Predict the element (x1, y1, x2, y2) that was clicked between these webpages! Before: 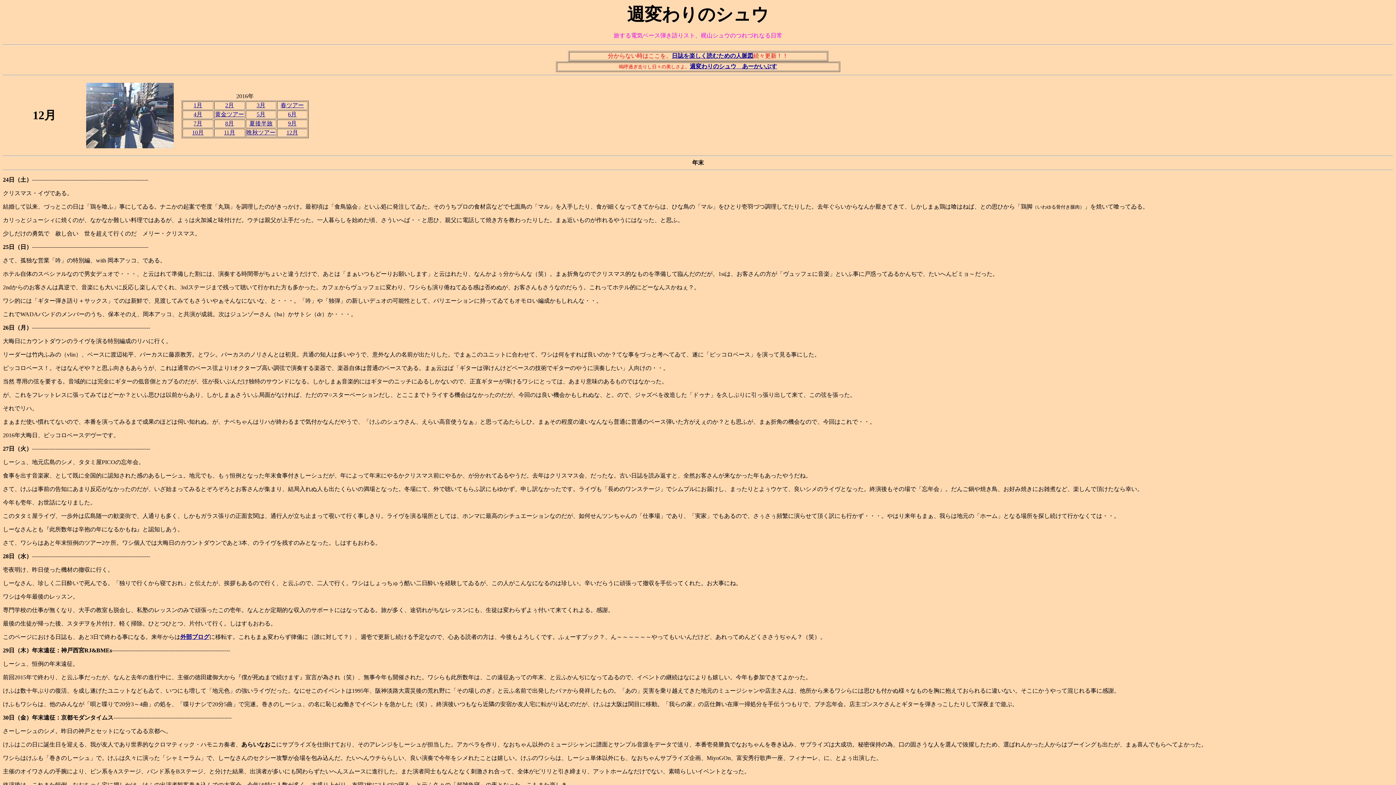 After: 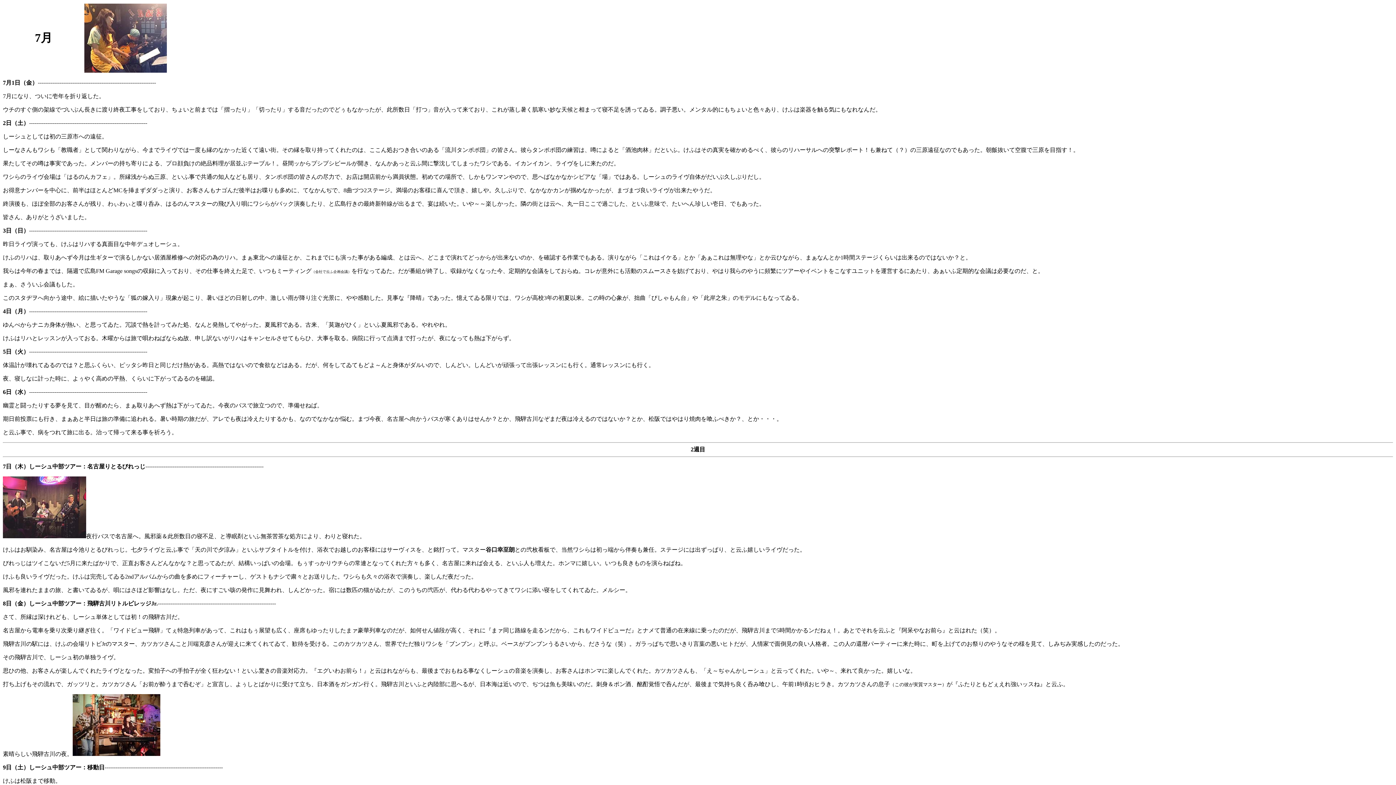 Action: bbox: (193, 120, 202, 126) label: 7月